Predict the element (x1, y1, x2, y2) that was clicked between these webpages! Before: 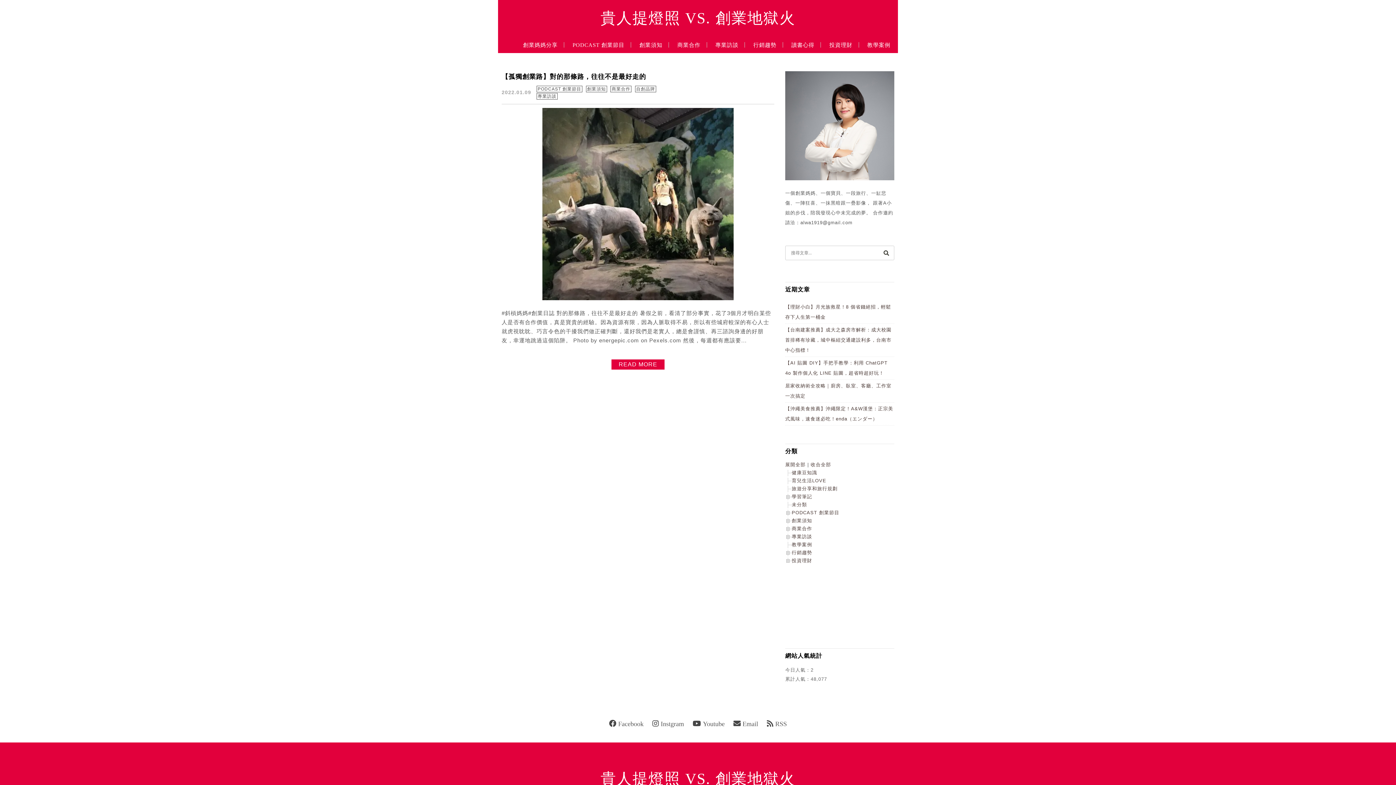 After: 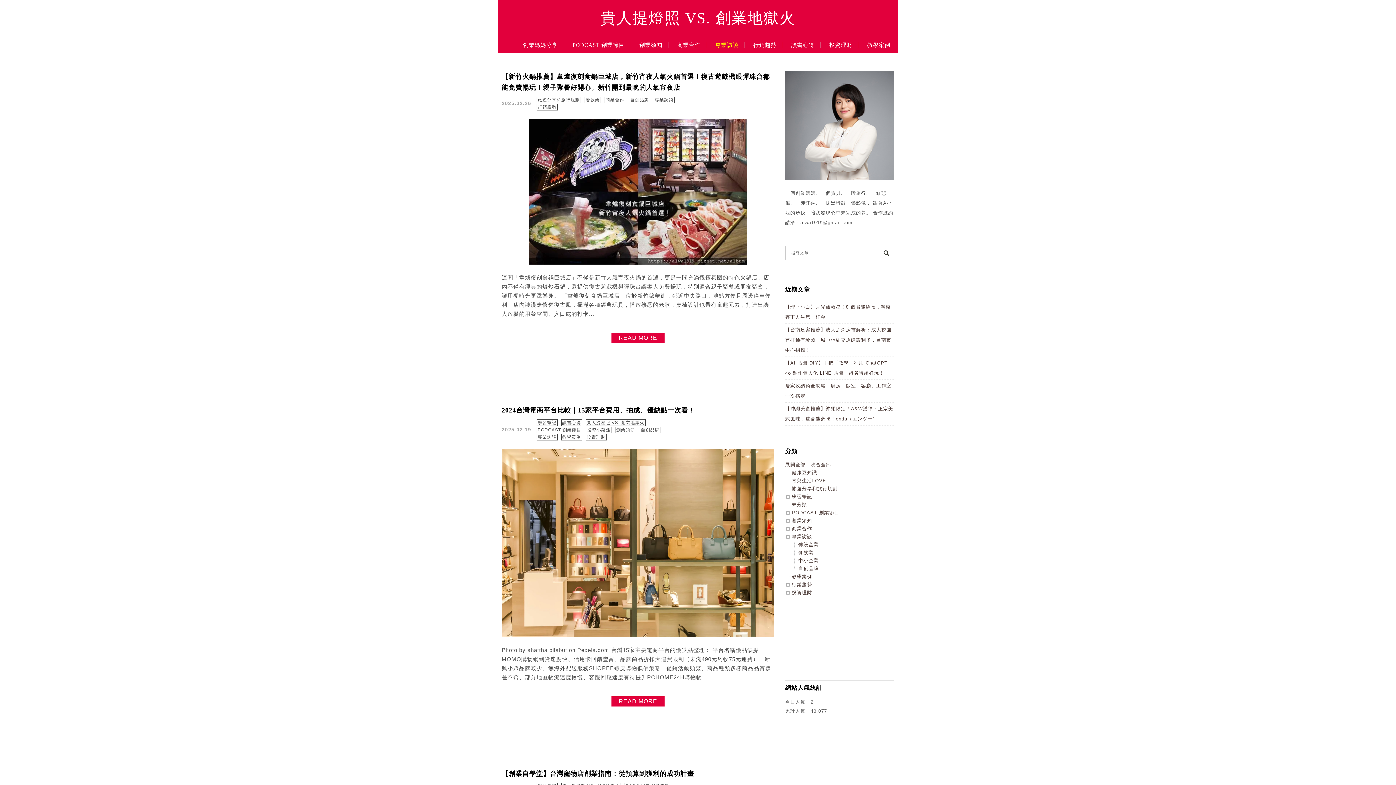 Action: label: 專業訪談 bbox: (536, 93, 557, 99)